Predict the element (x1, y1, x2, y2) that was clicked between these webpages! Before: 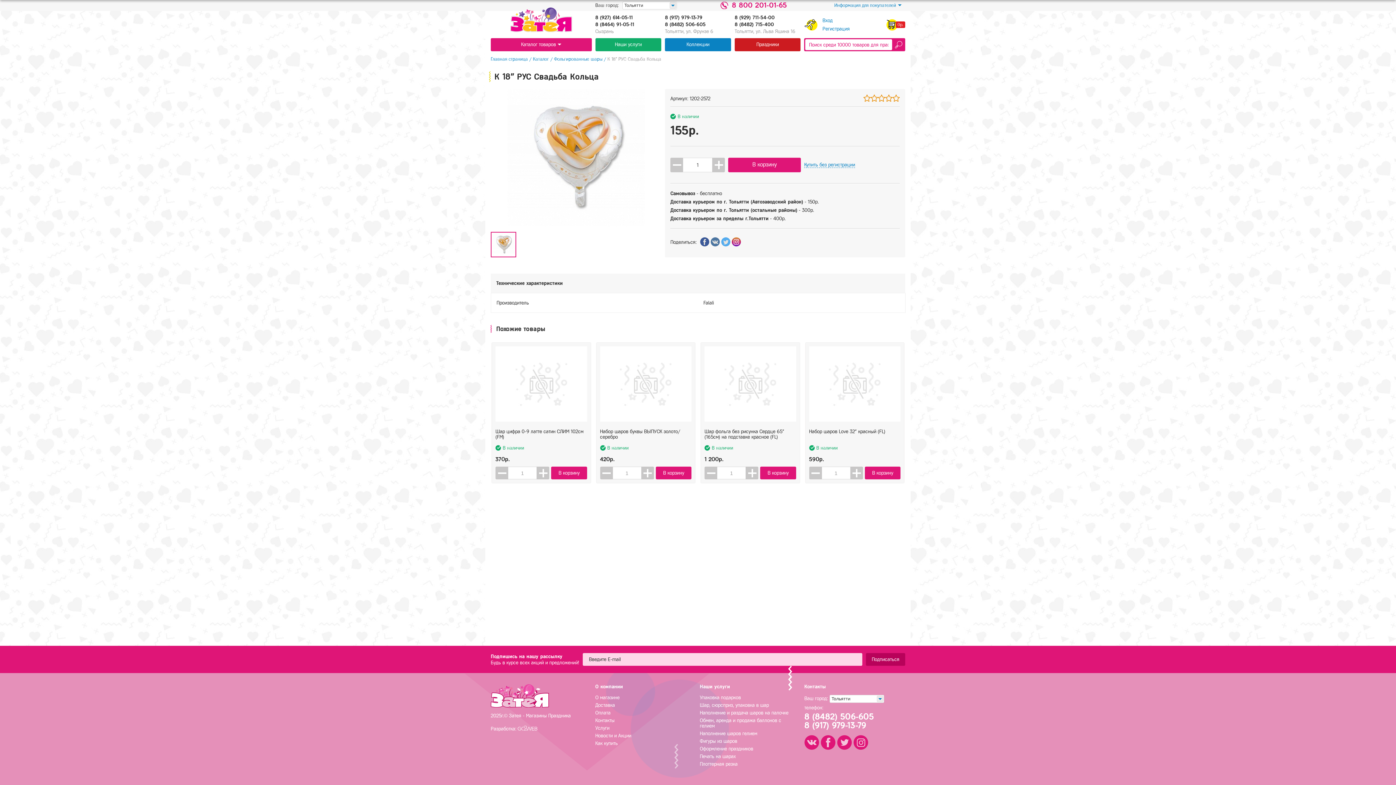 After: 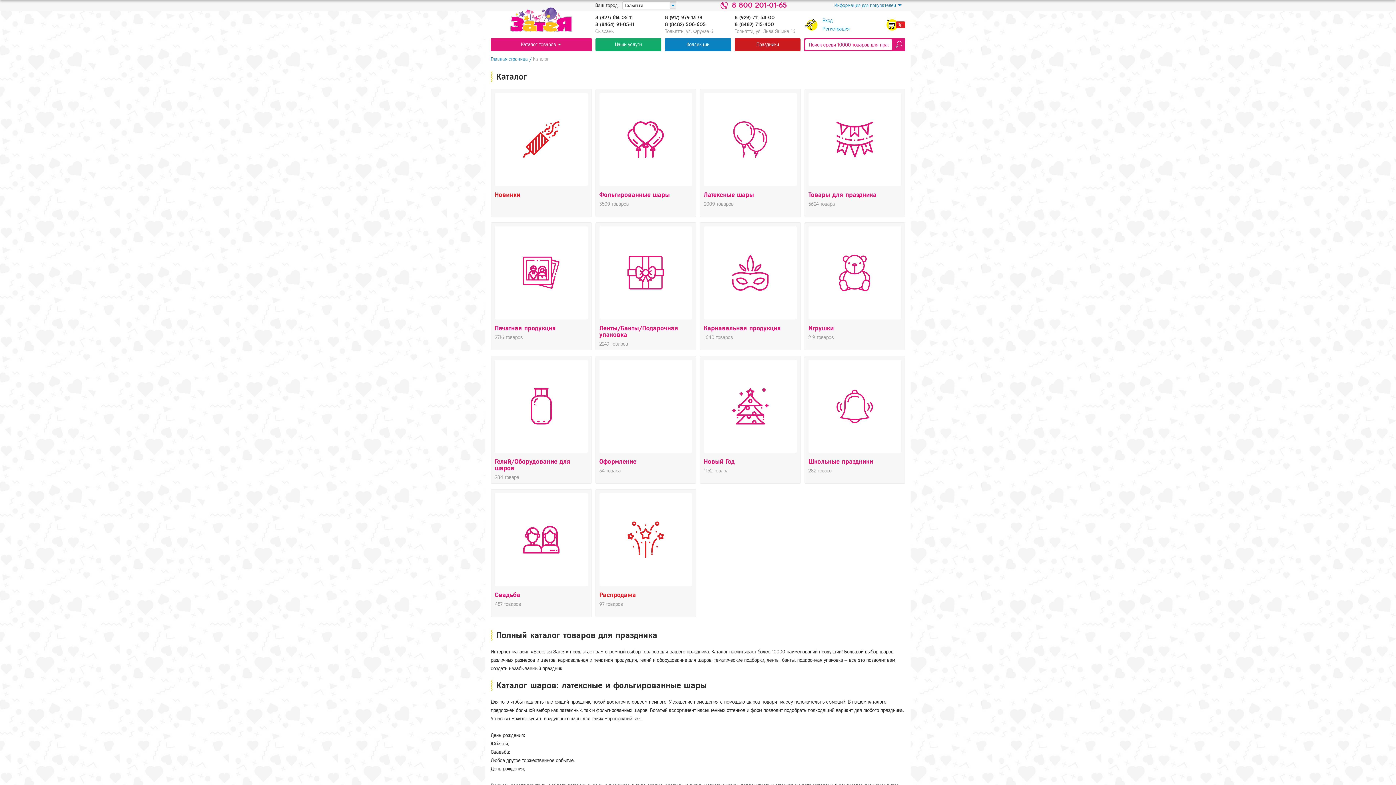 Action: label: Каталог bbox: (533, 56, 549, 61)